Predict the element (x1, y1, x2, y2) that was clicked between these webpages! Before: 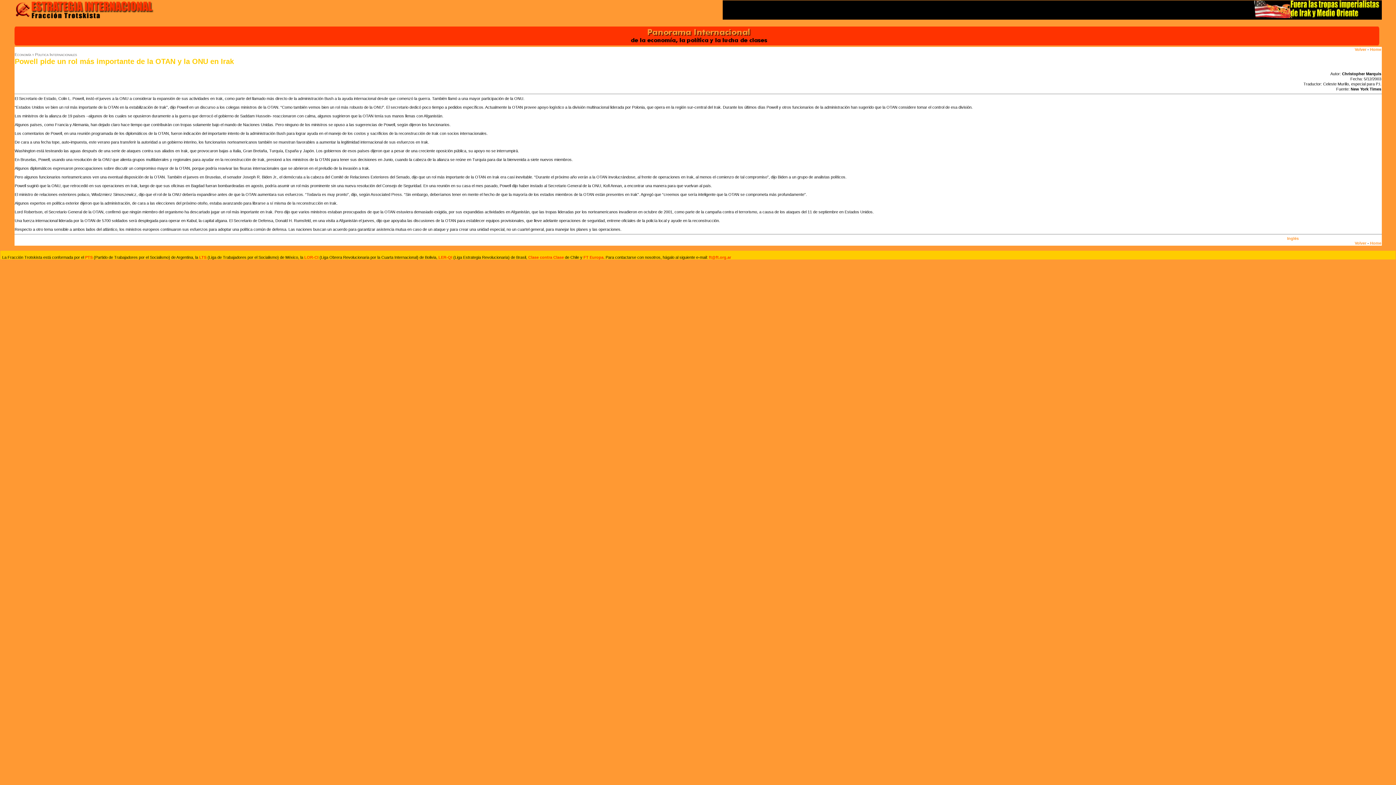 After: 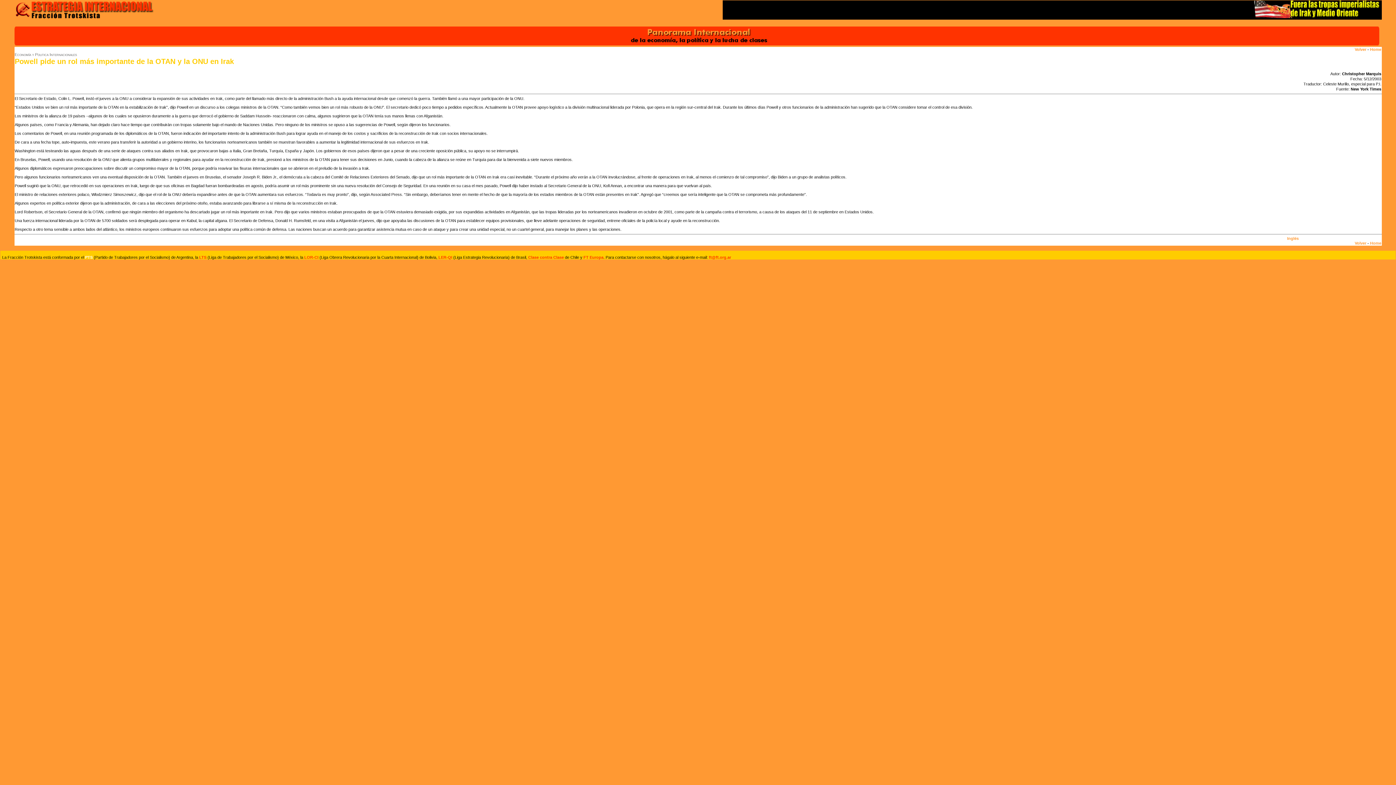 Action: bbox: (85, 255, 92, 259) label: PTS